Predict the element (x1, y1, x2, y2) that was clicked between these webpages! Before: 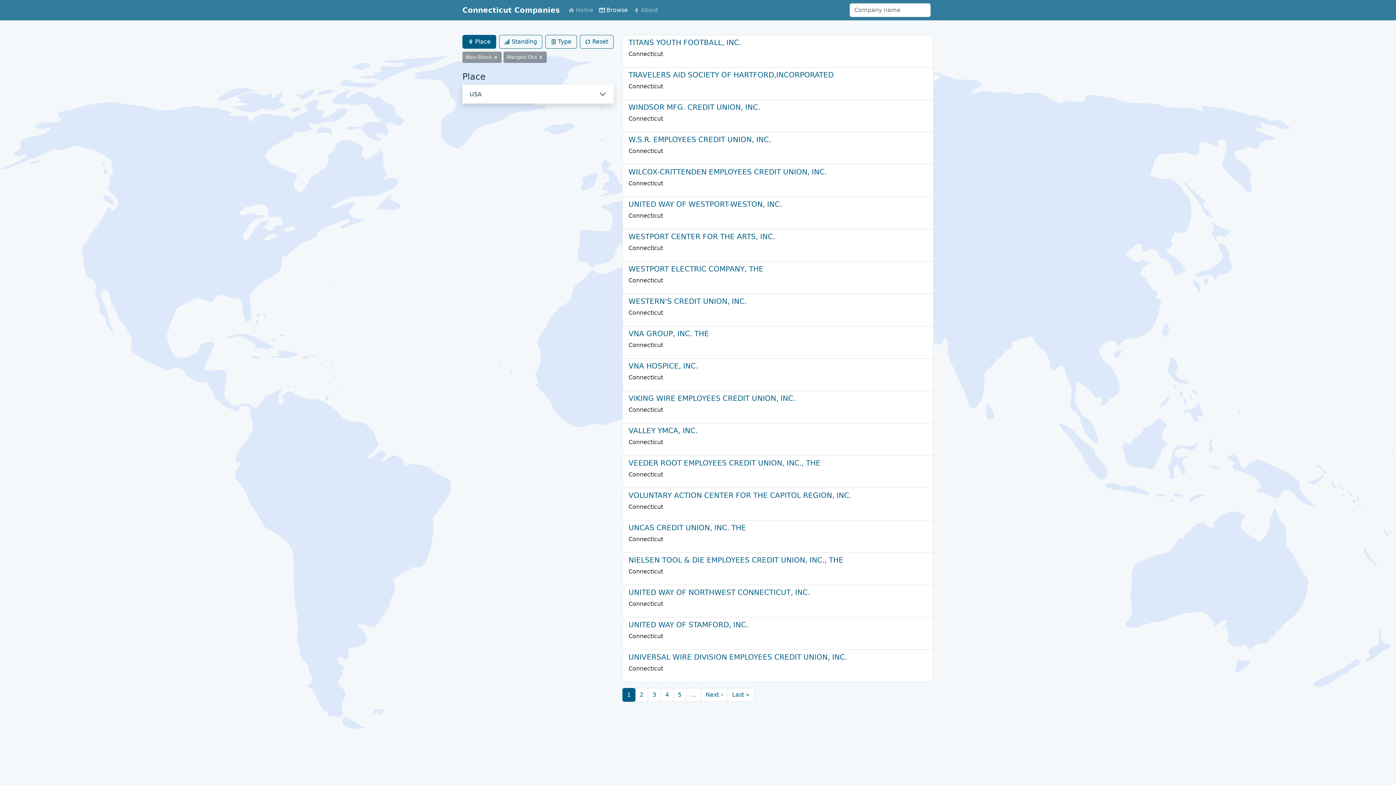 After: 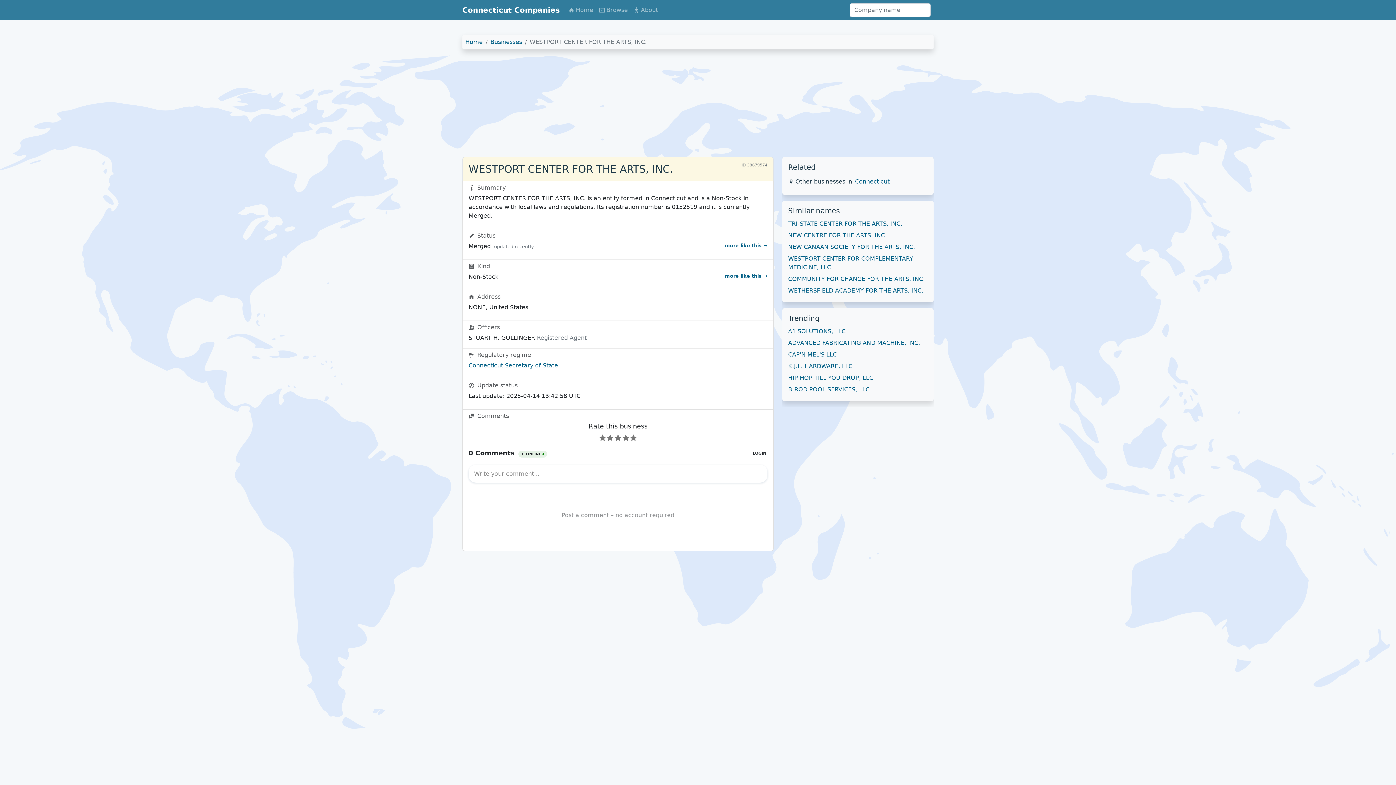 Action: bbox: (628, 232, 775, 241) label: WESTPORT CENTER FOR THE ARTS, INC.